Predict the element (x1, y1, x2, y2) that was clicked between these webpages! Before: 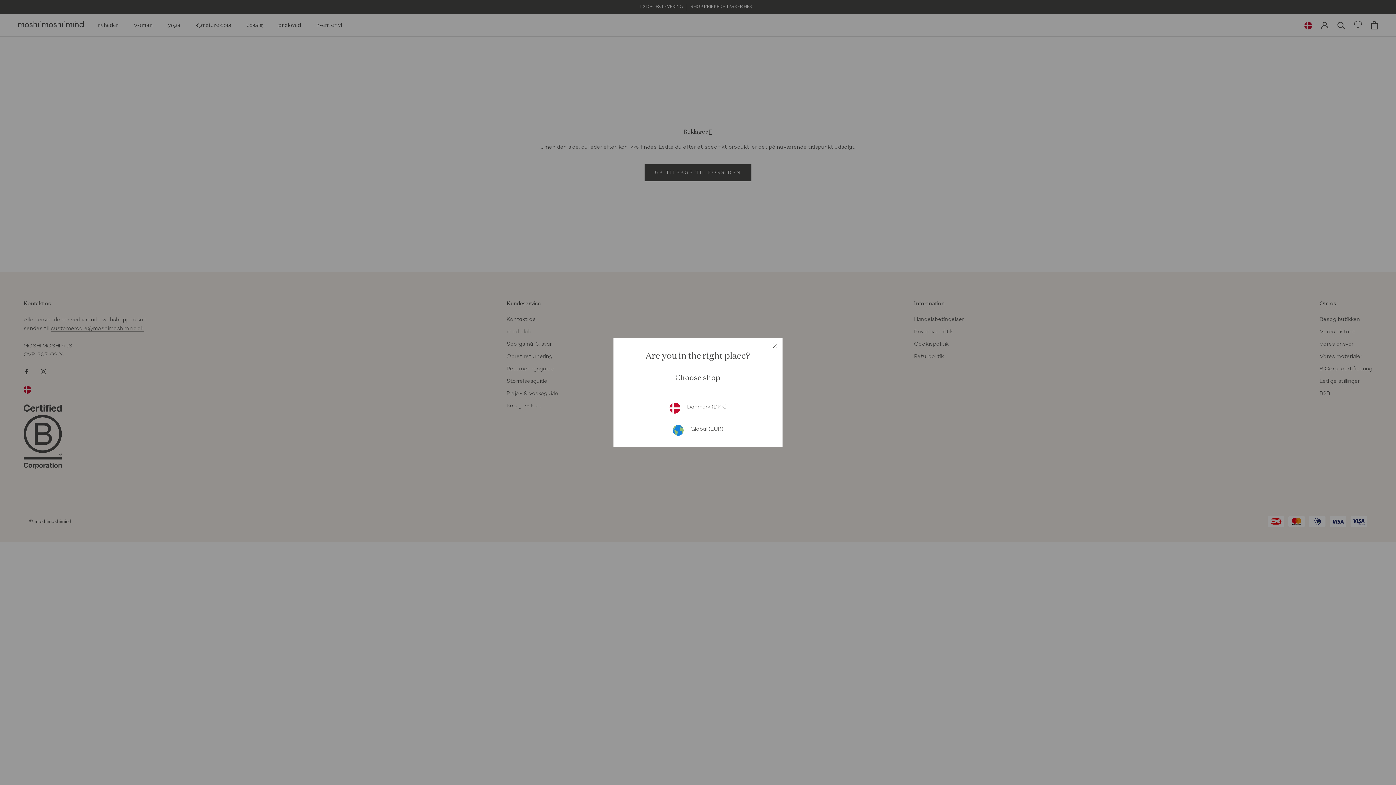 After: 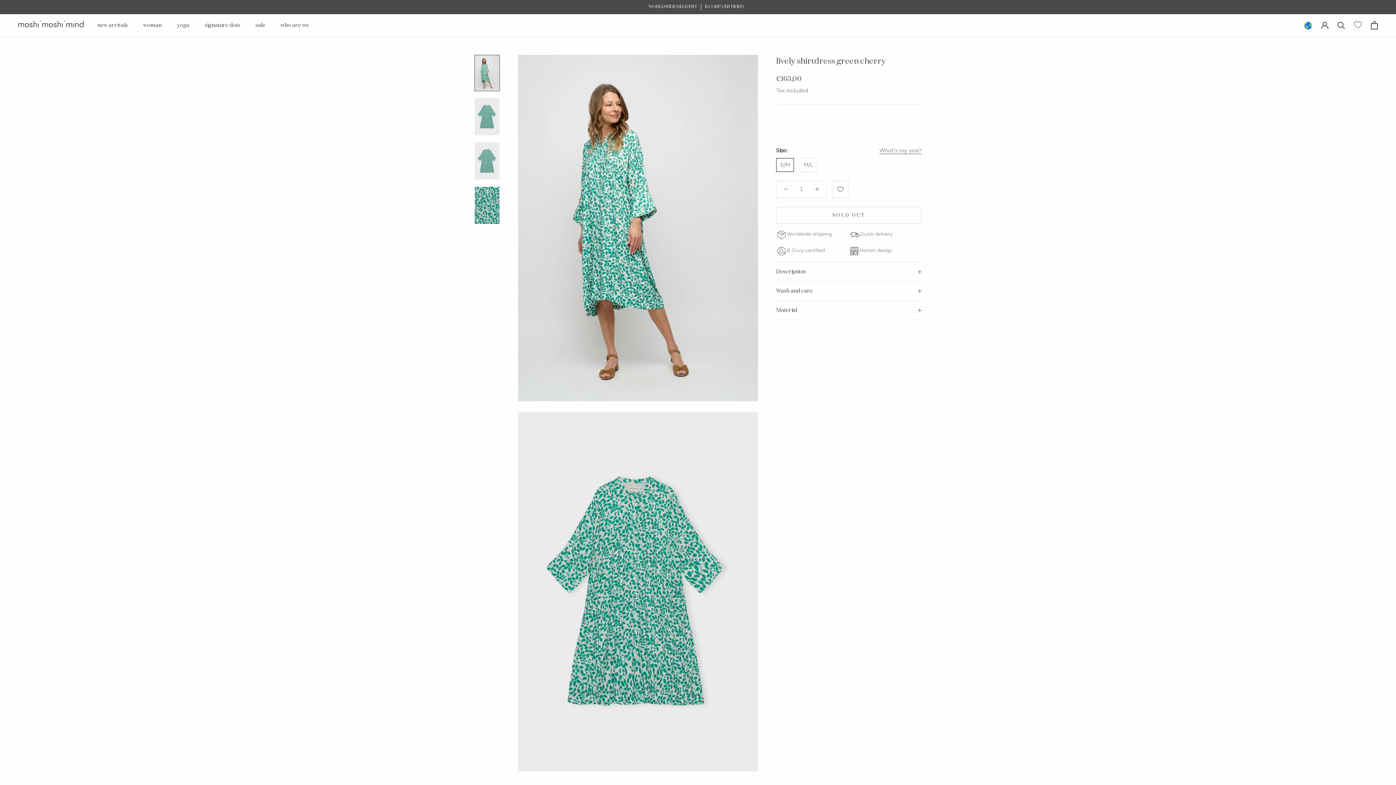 Action: bbox: (624, 419, 771, 441) label:  Global (EUR)